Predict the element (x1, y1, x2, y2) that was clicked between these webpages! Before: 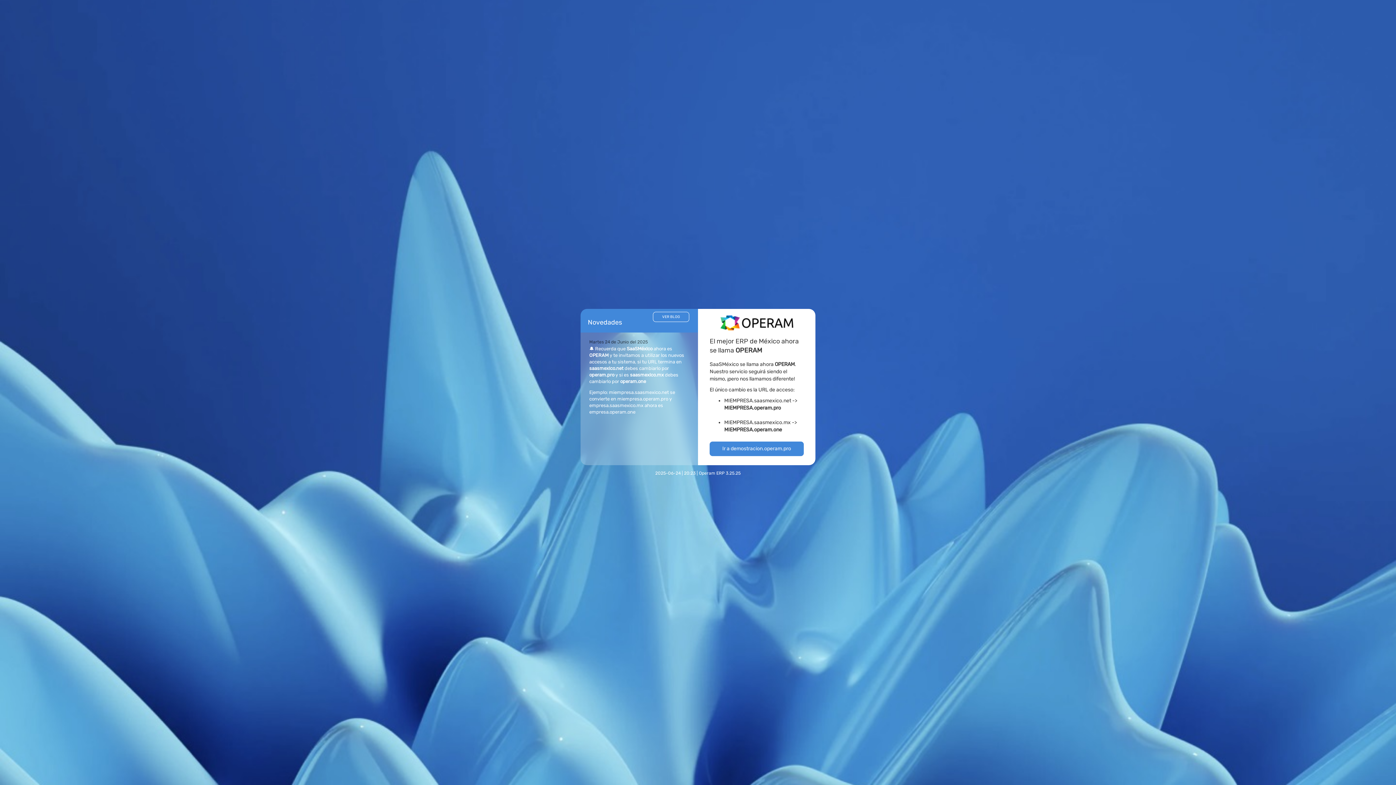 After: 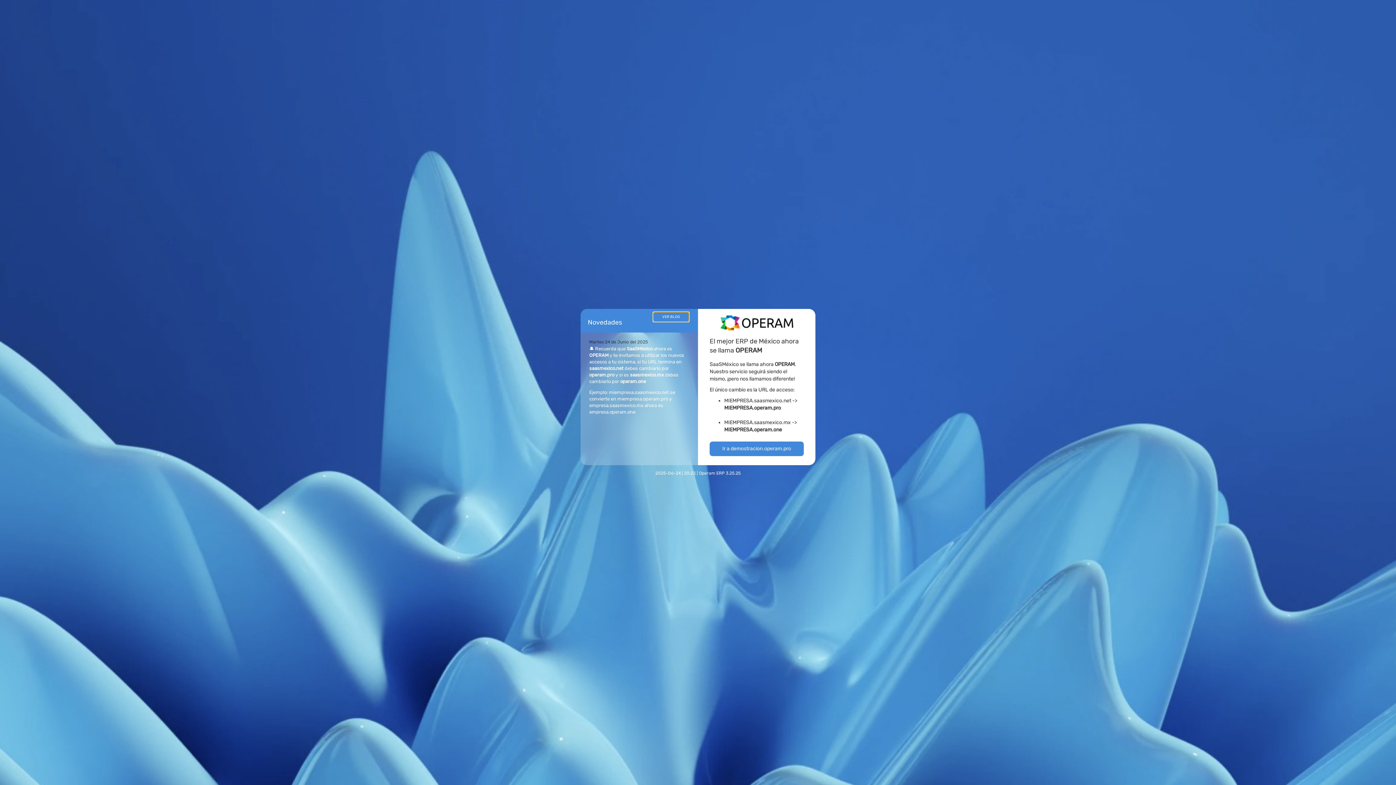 Action: label: VER BLOG bbox: (653, 311, 689, 329)